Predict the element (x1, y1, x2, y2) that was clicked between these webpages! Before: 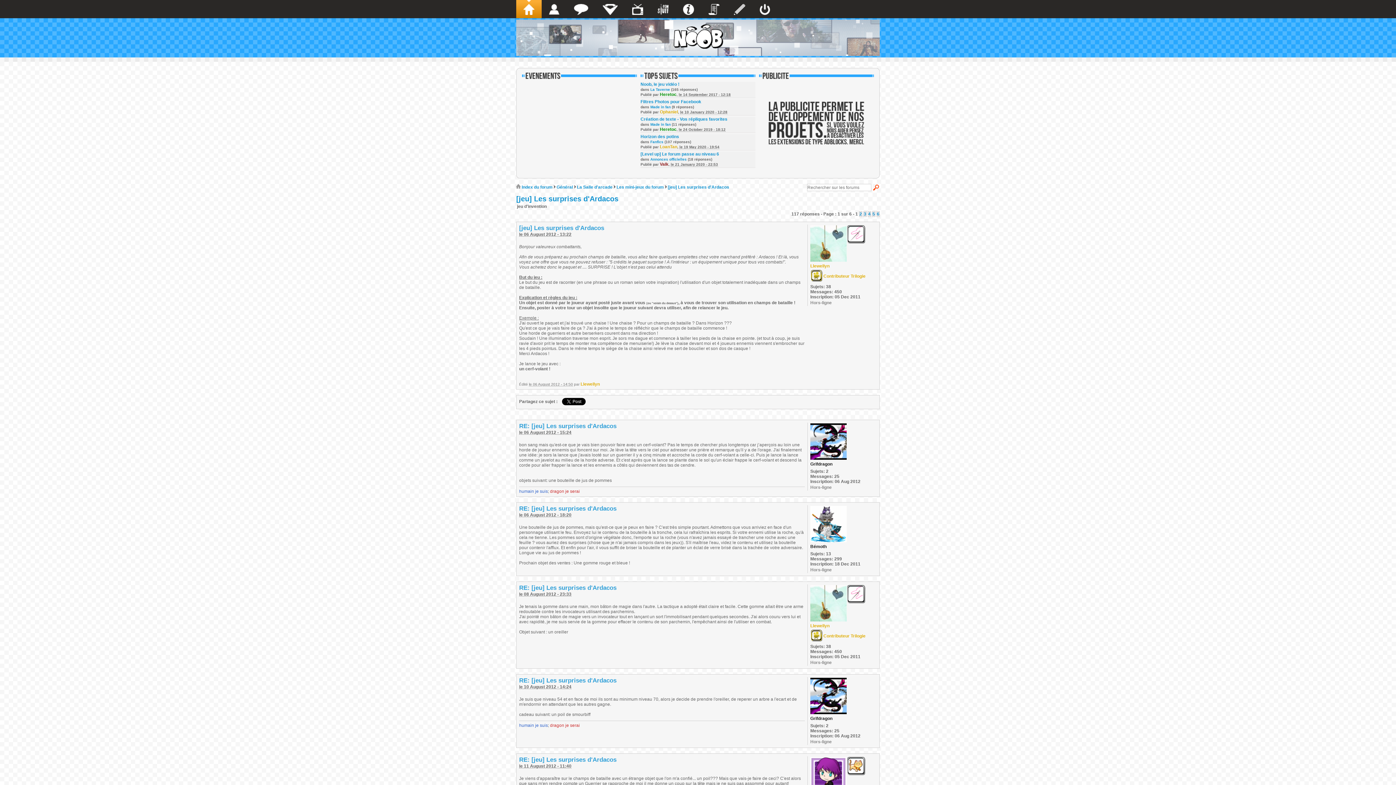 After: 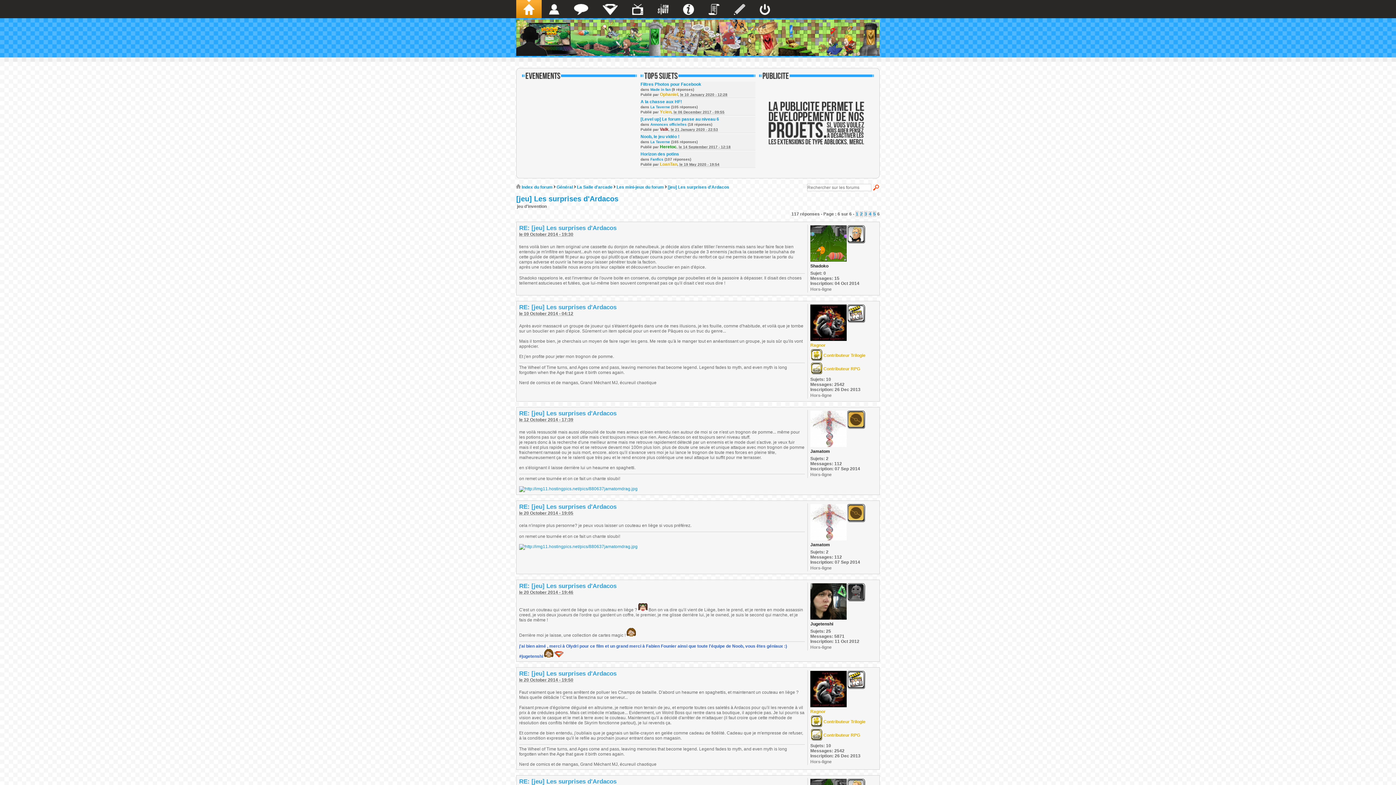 Action: label: 6 bbox: (876, 211, 880, 217)